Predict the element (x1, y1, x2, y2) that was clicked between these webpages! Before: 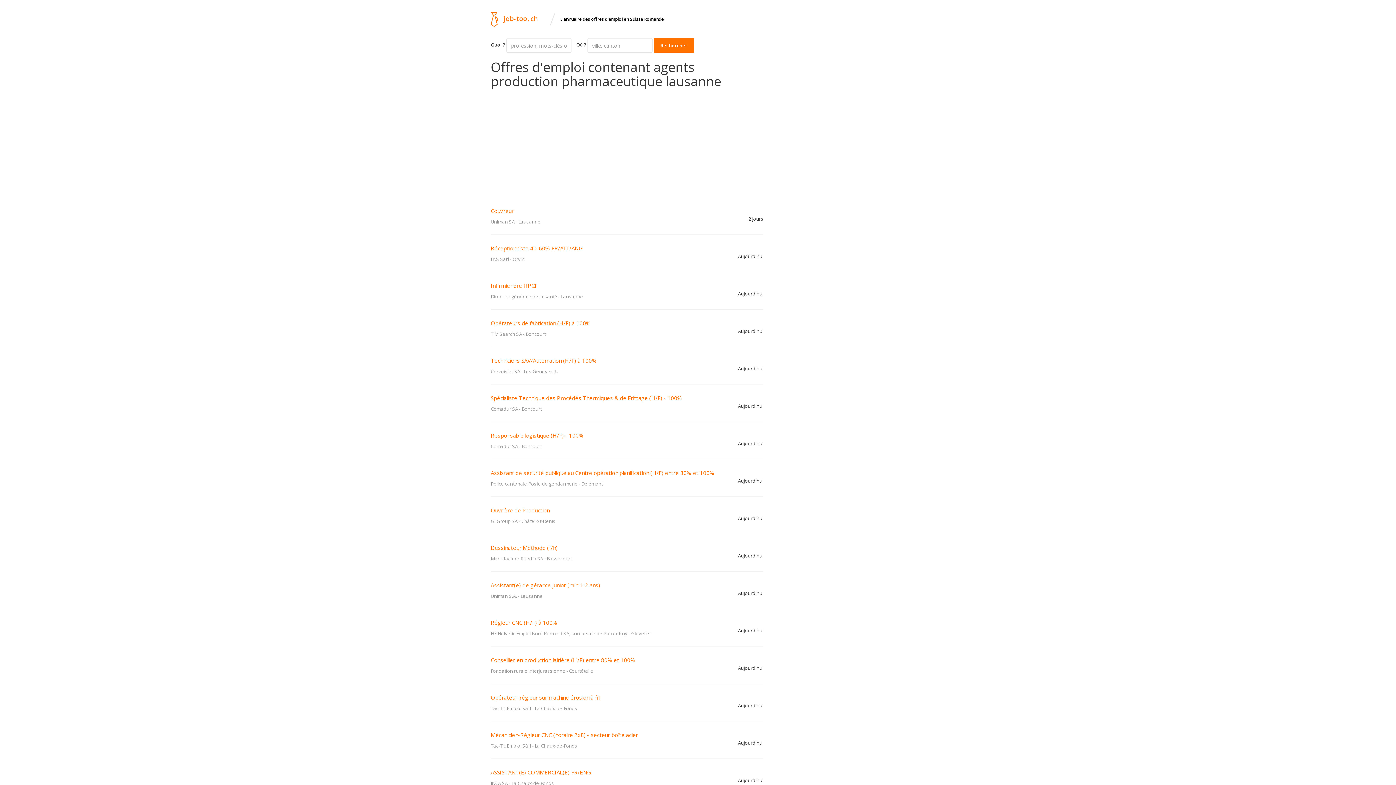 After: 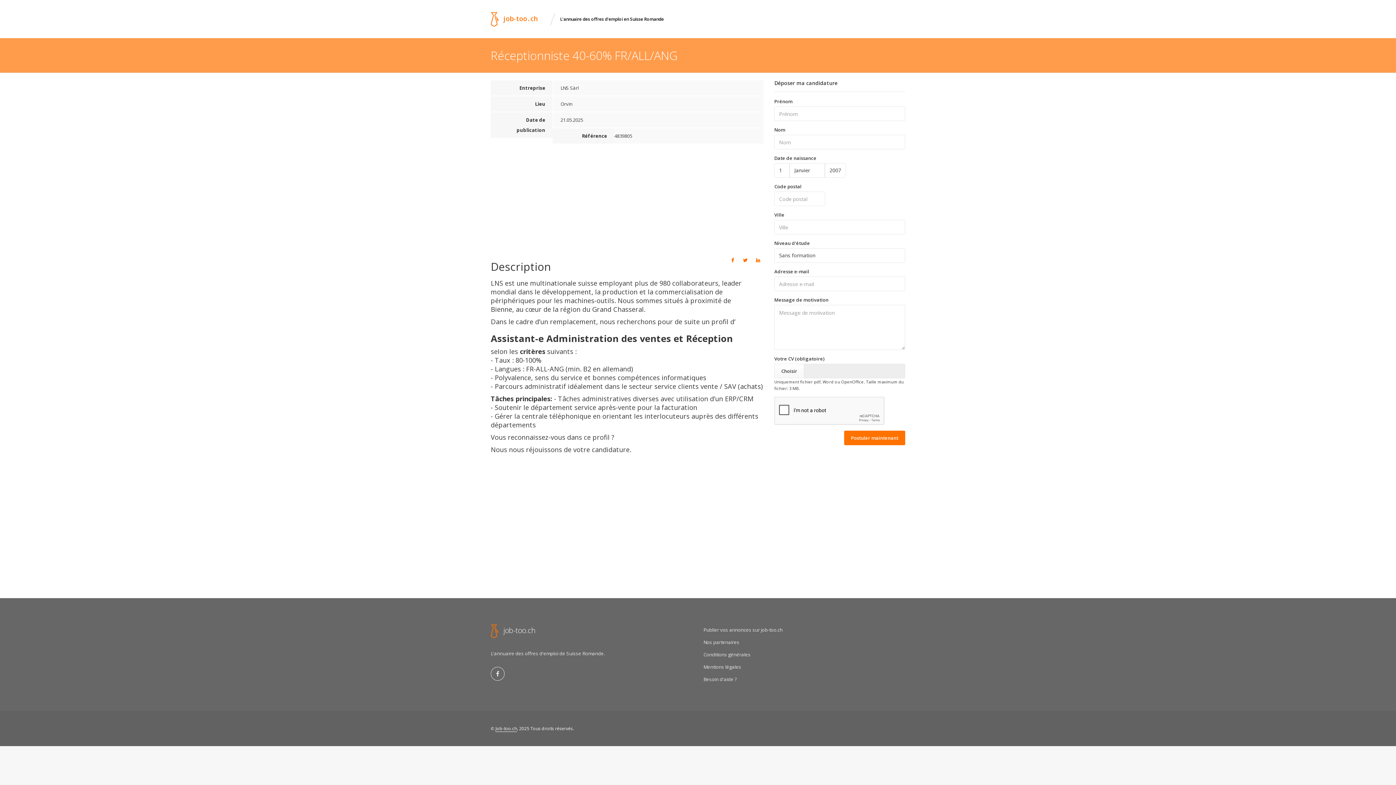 Action: label: Réceptionniste 40-60% FR/ALL/ANG bbox: (490, 244, 582, 252)